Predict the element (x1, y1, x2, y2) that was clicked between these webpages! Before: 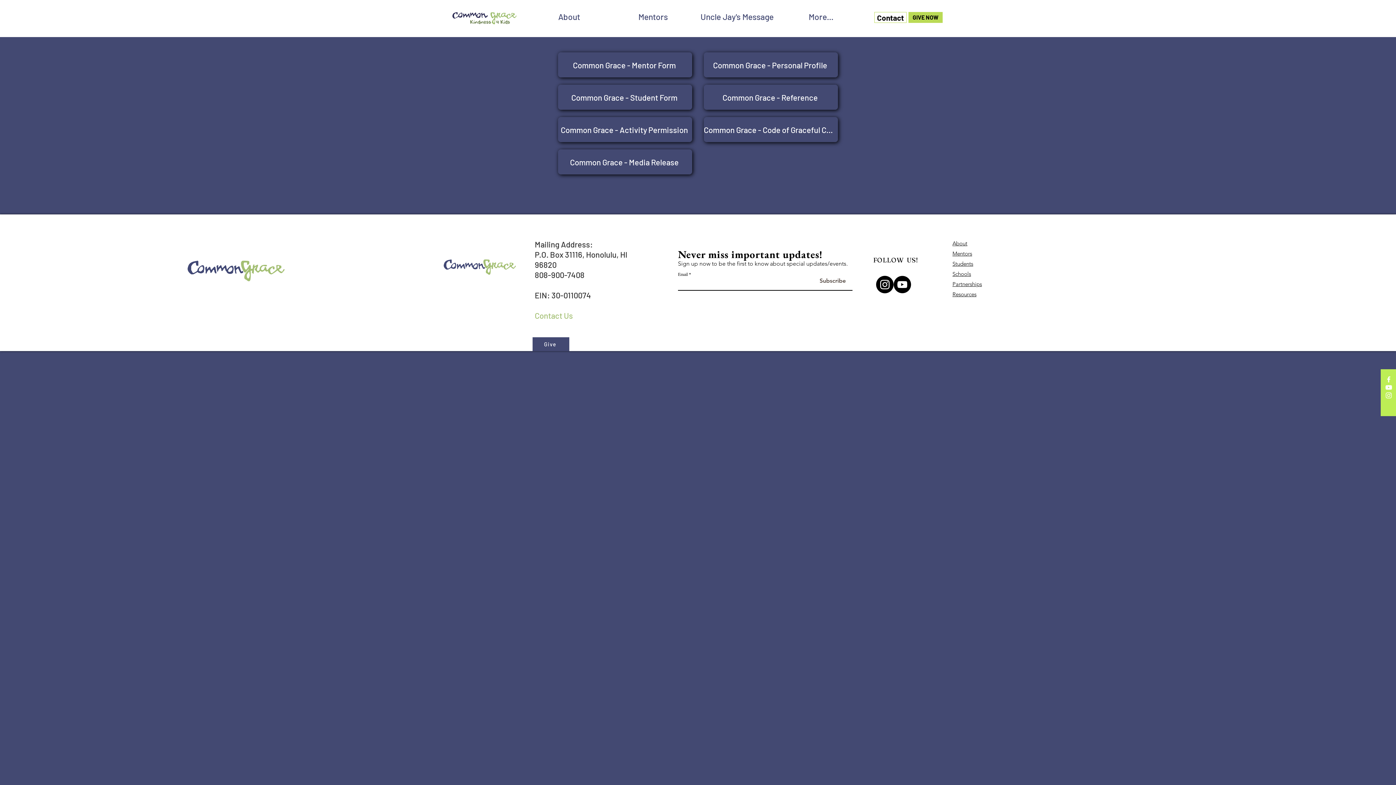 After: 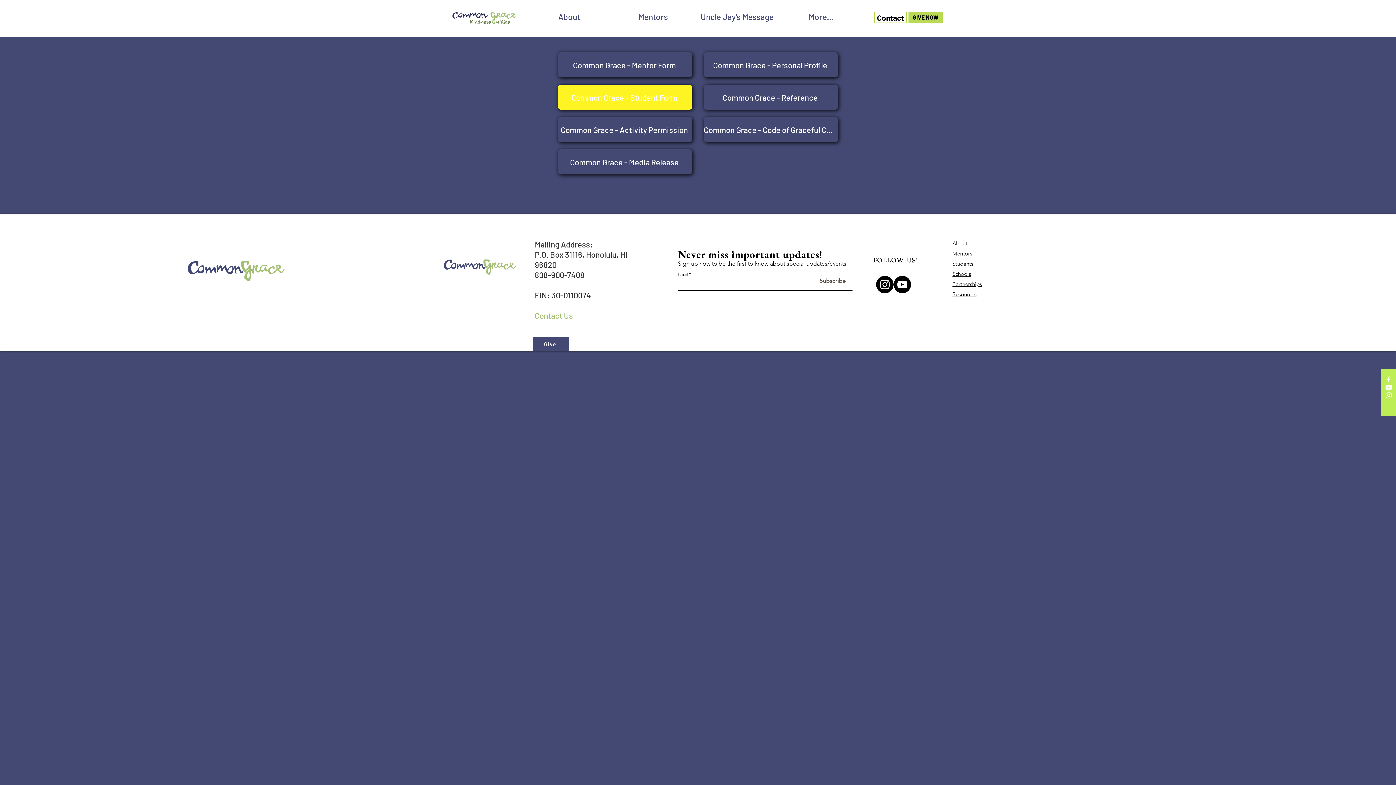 Action: label: Common Grace - Student Form bbox: (558, 84, 692, 109)